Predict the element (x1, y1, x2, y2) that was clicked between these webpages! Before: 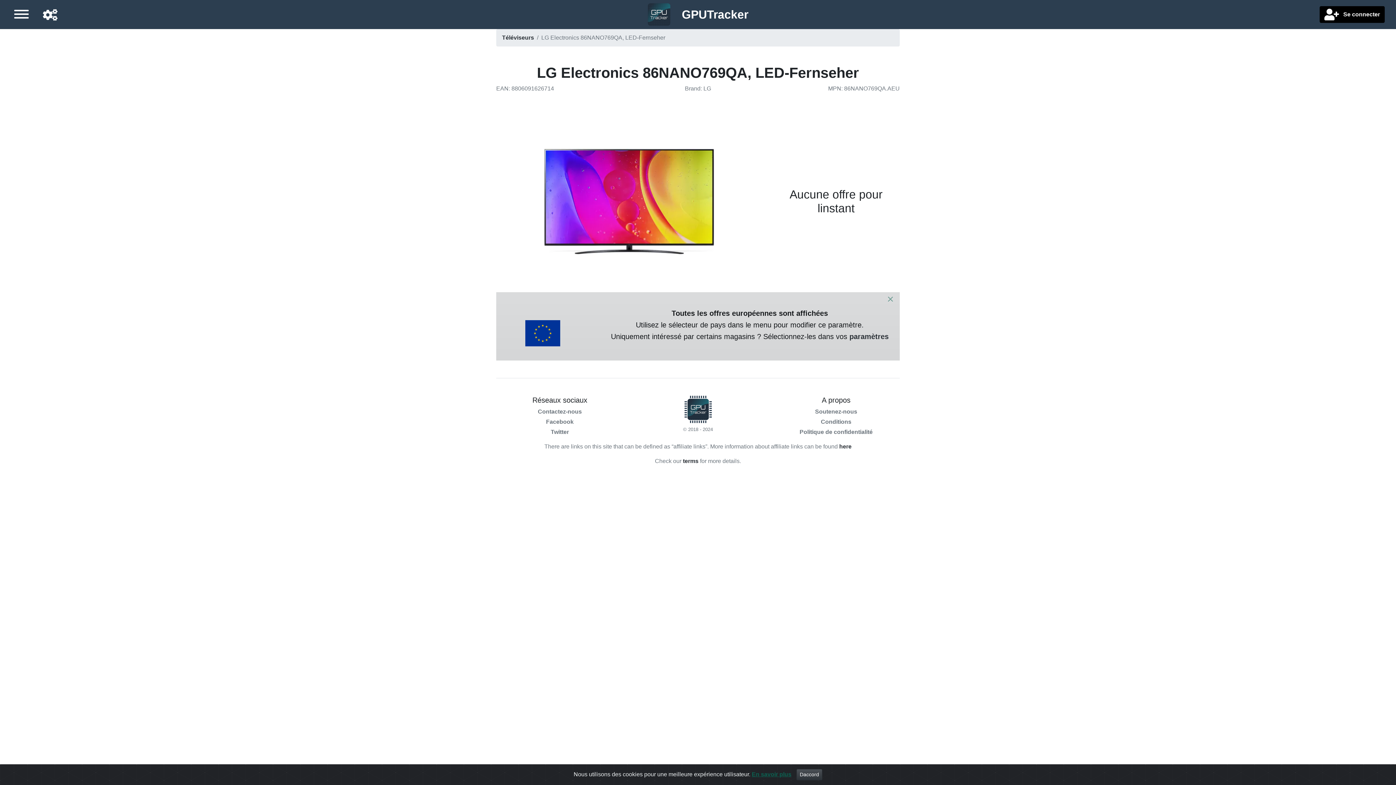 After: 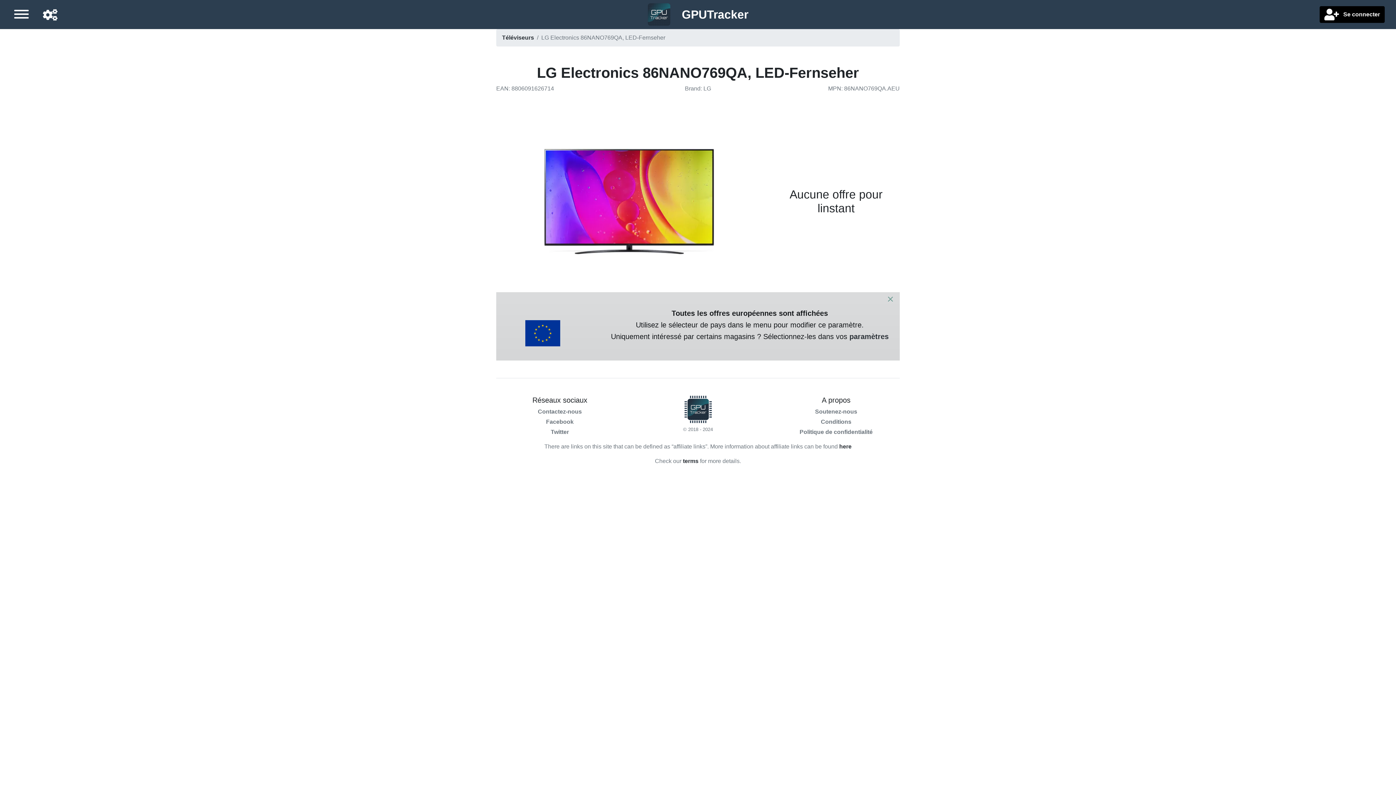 Action: label: Close bbox: (796, 769, 822, 780)